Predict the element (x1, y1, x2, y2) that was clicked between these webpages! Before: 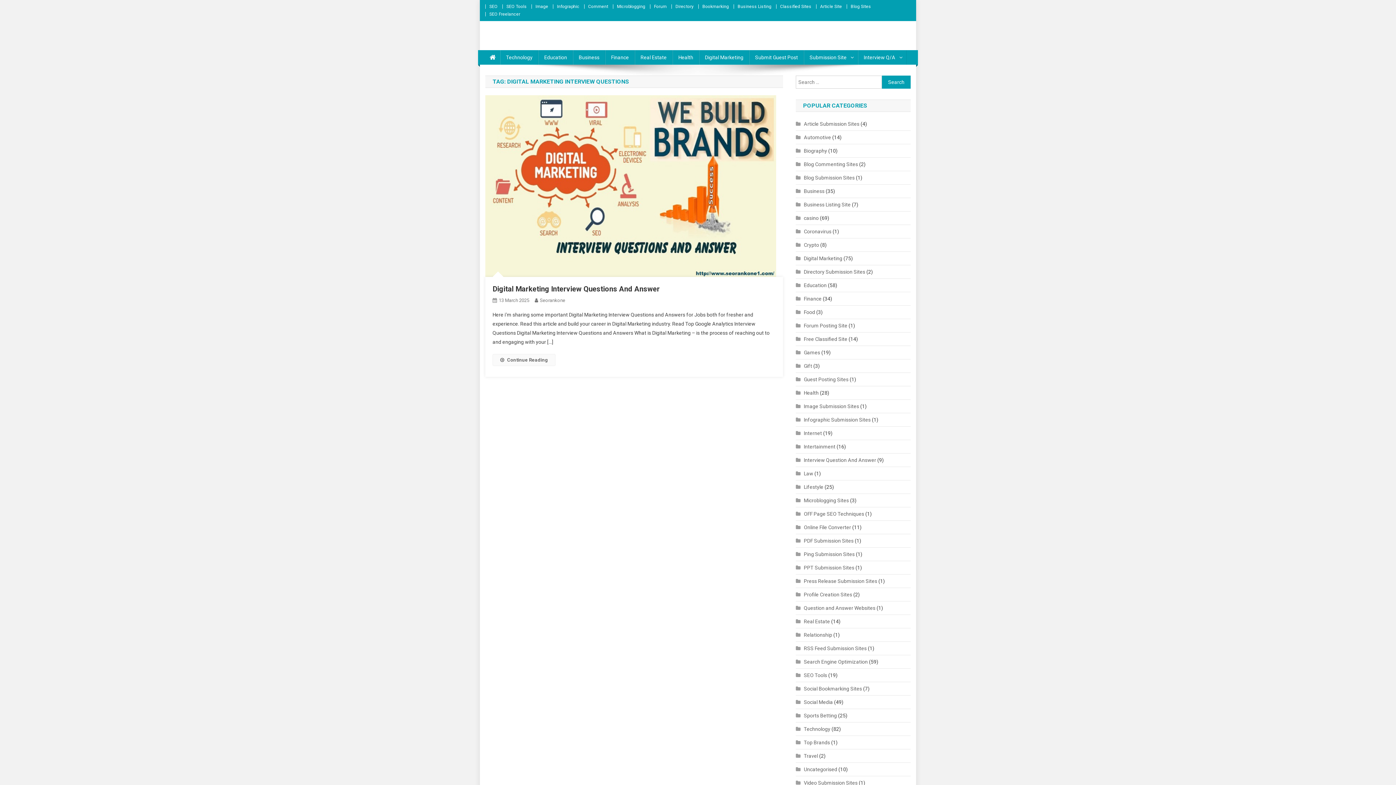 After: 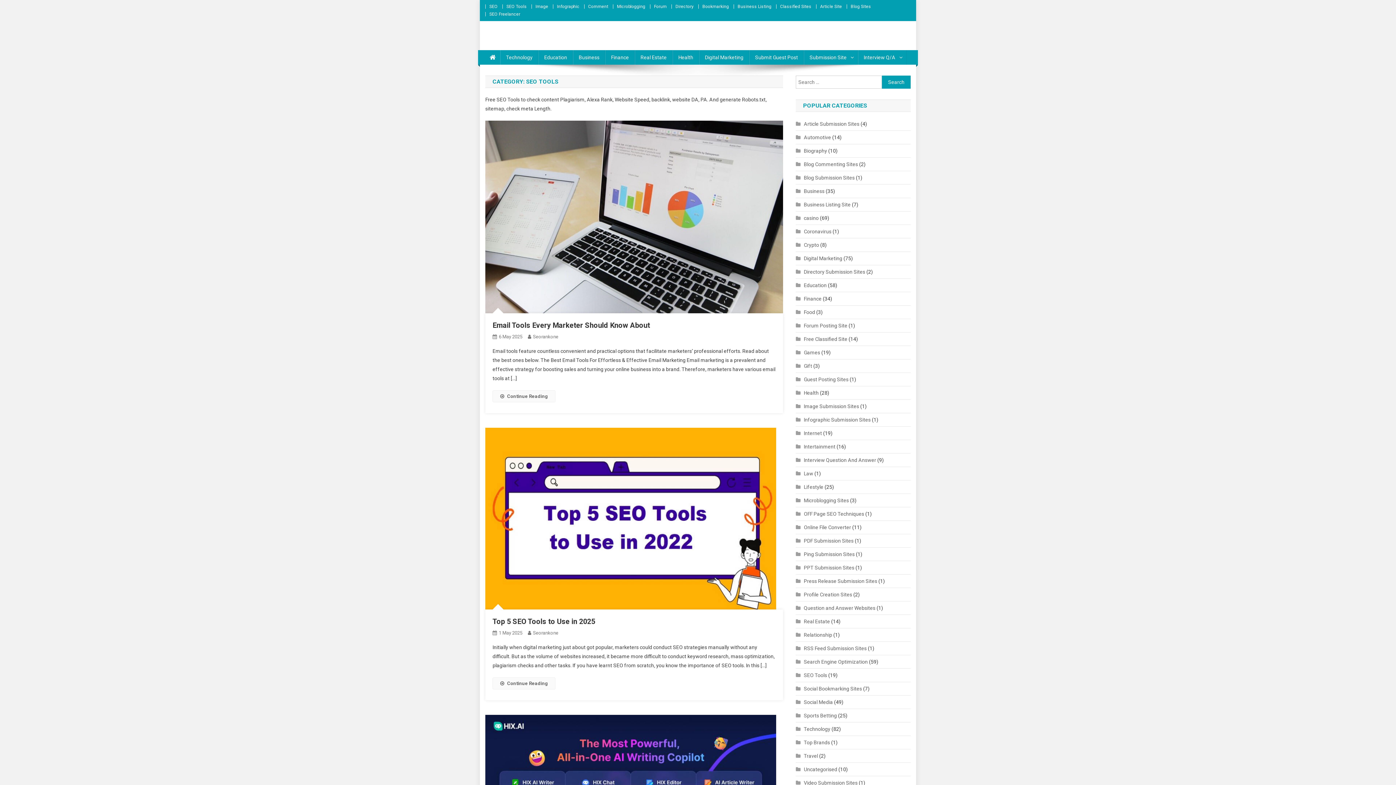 Action: bbox: (506, 4, 526, 9) label: SEO Tools